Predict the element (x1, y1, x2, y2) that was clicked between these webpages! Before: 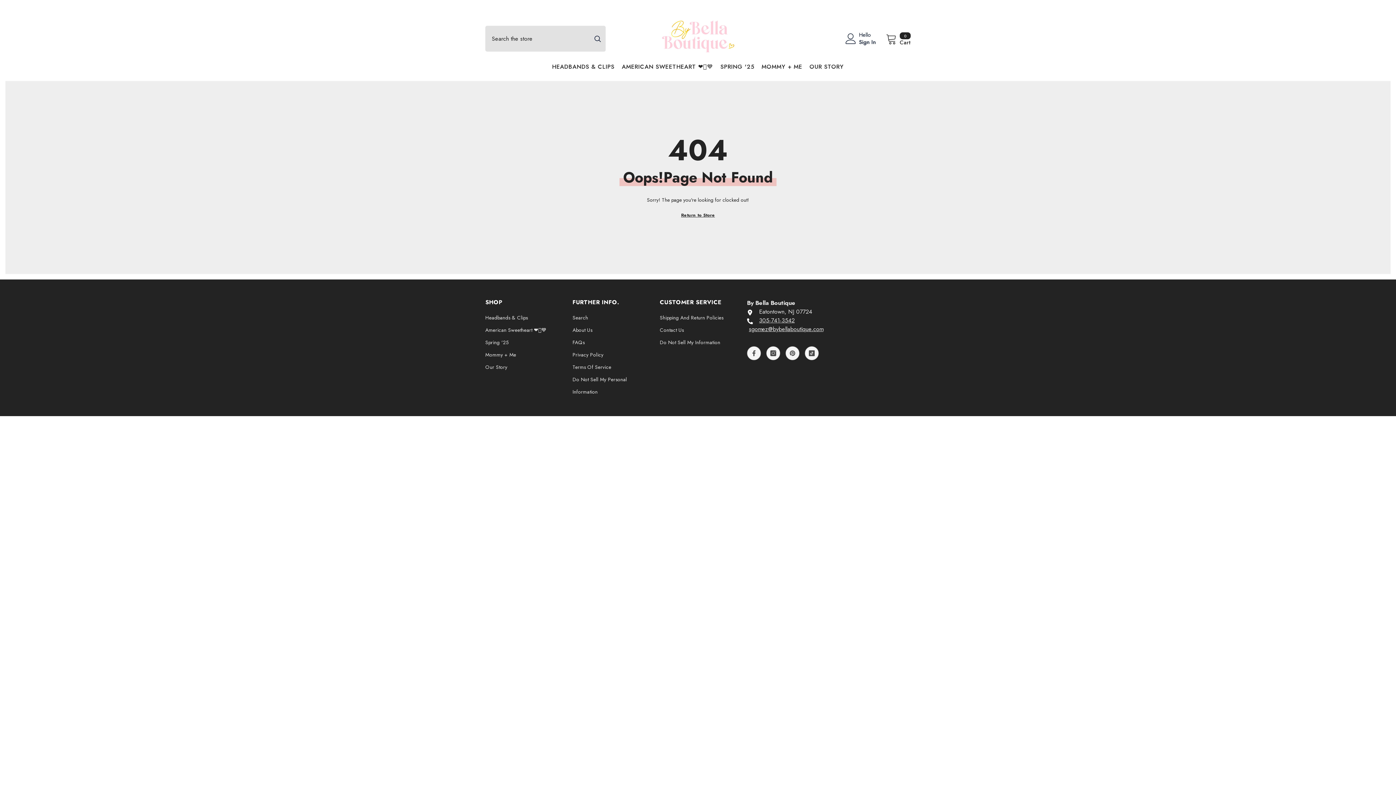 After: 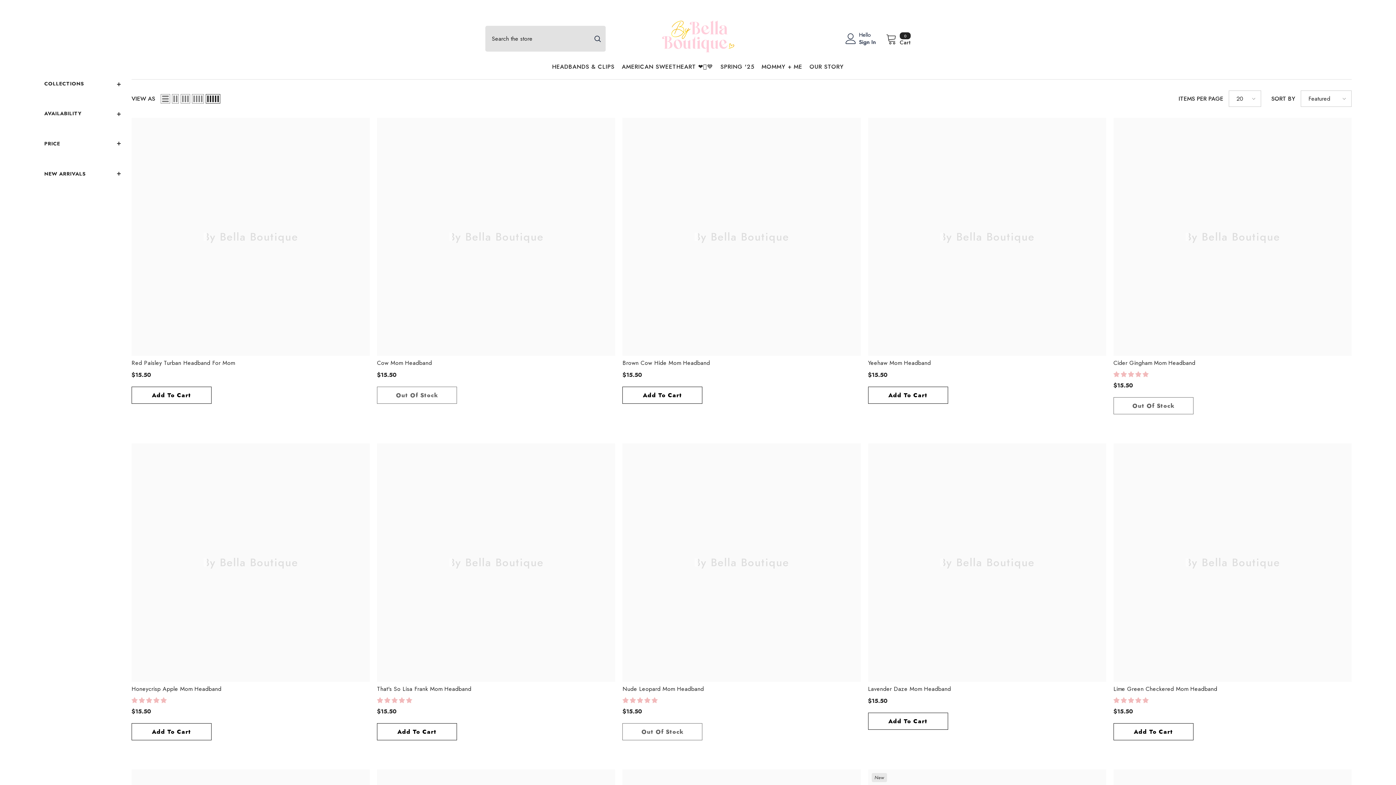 Action: label: Mommy + Me bbox: (485, 348, 516, 361)